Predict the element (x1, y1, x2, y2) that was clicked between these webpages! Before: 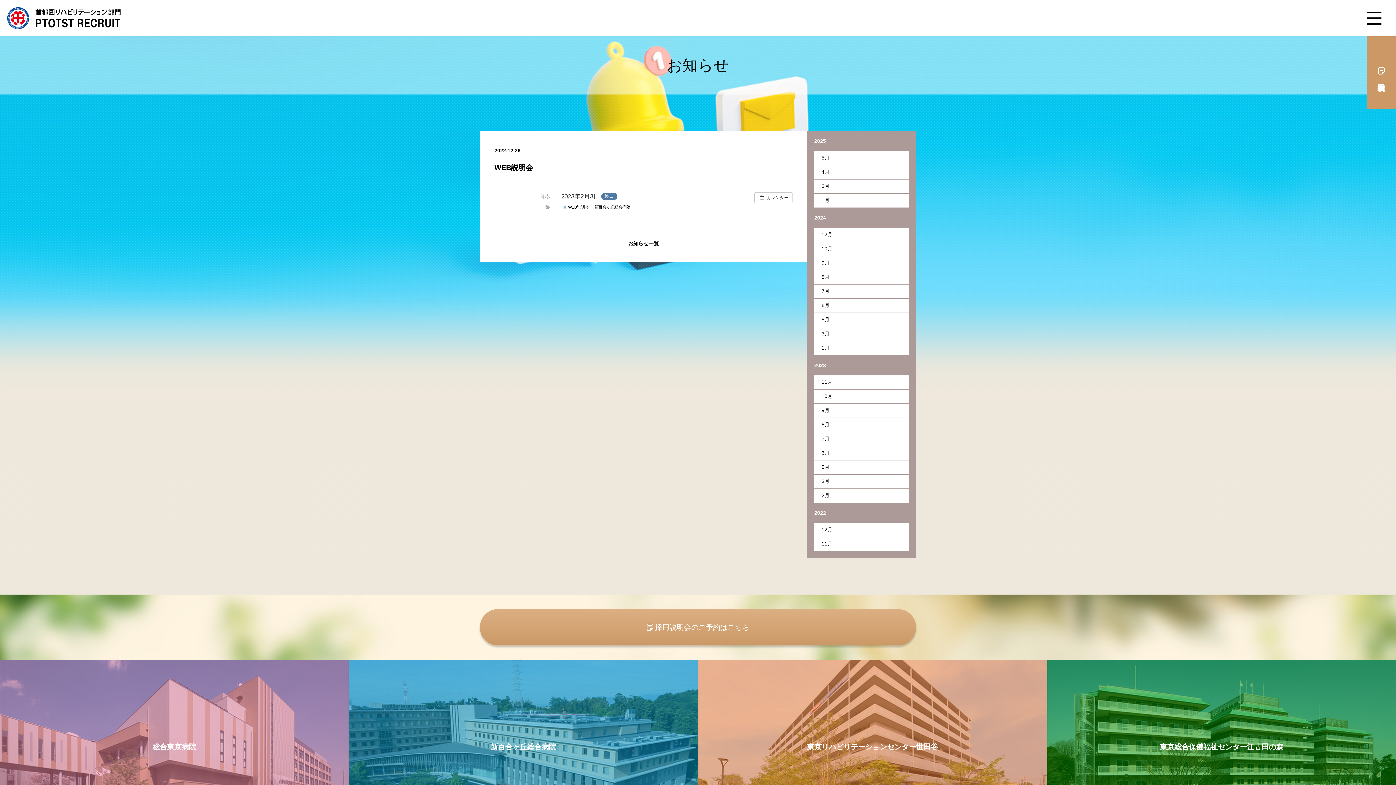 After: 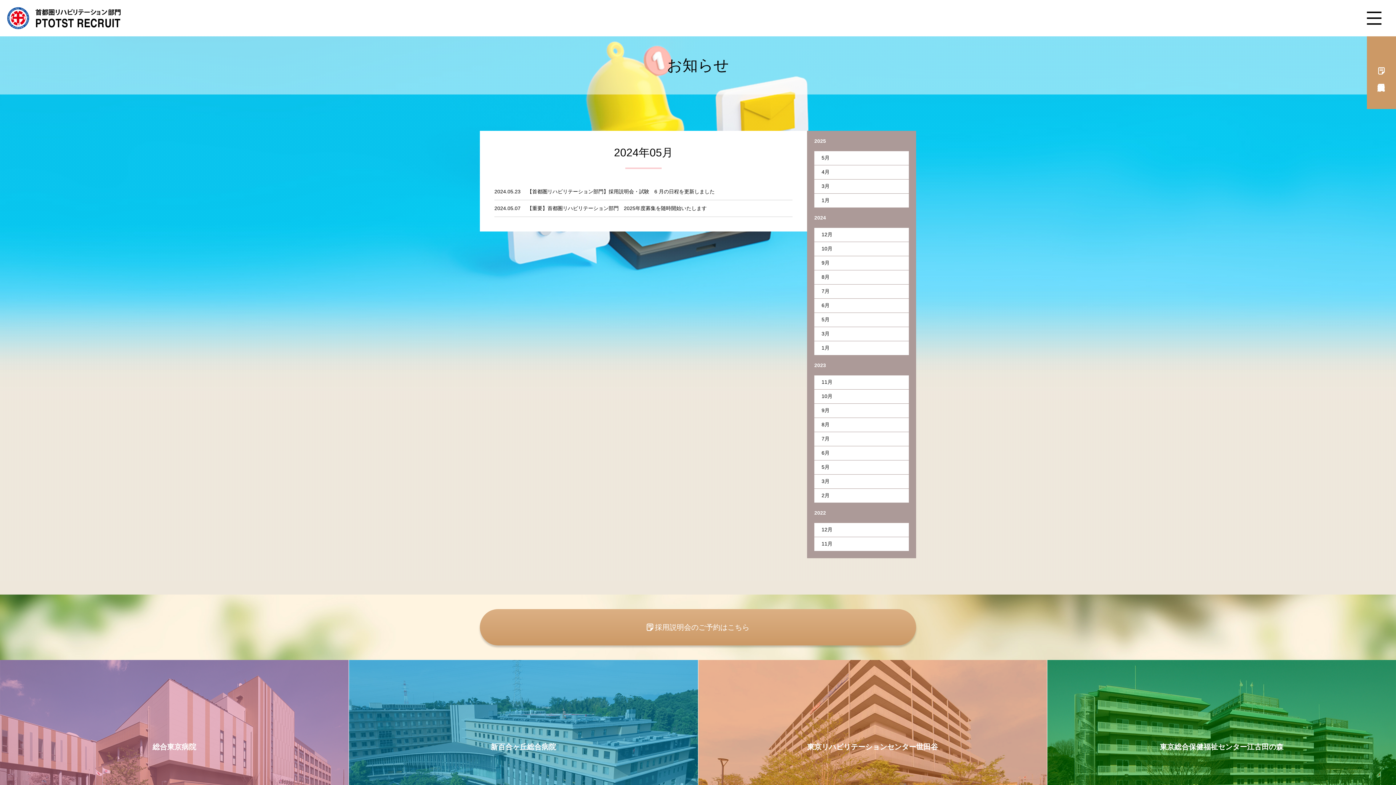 Action: bbox: (821, 316, 829, 322) label: 5月